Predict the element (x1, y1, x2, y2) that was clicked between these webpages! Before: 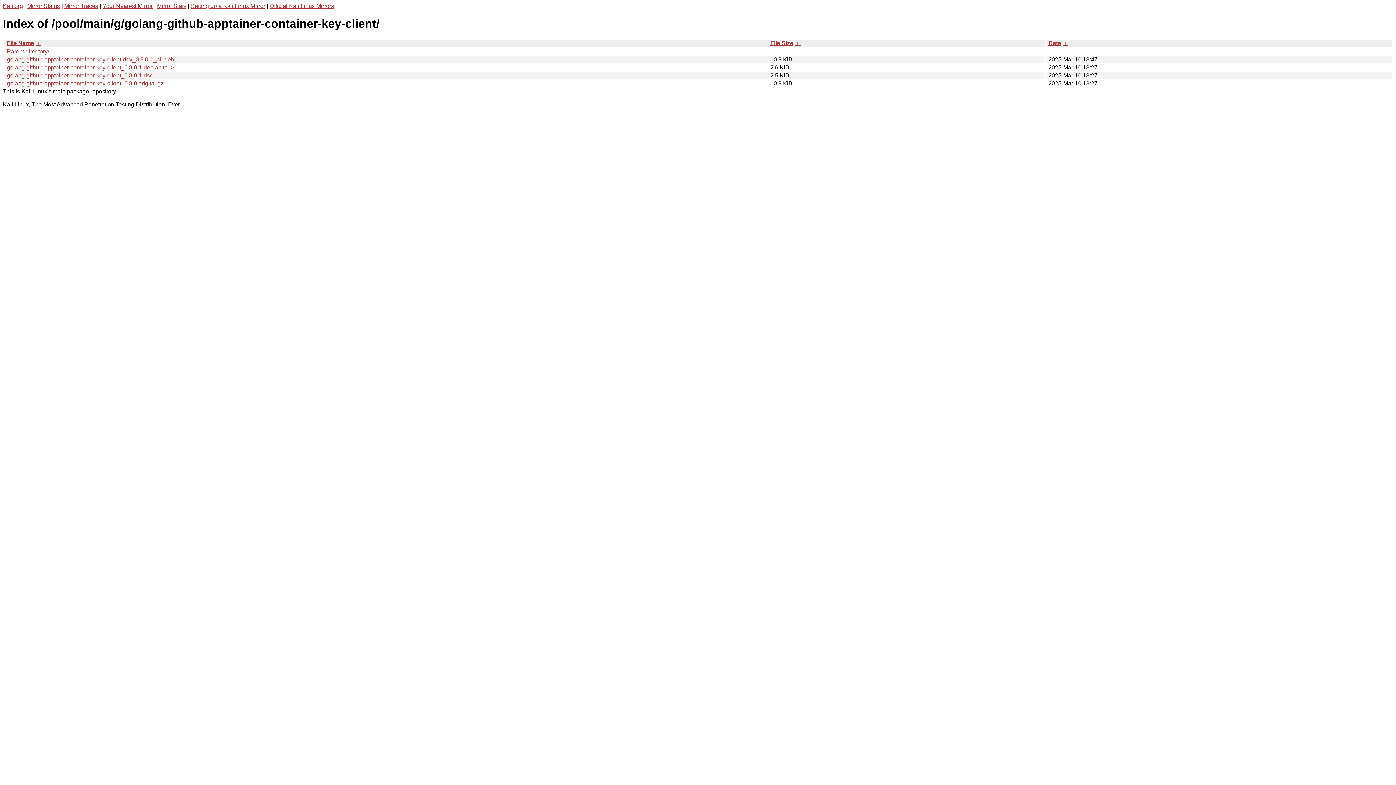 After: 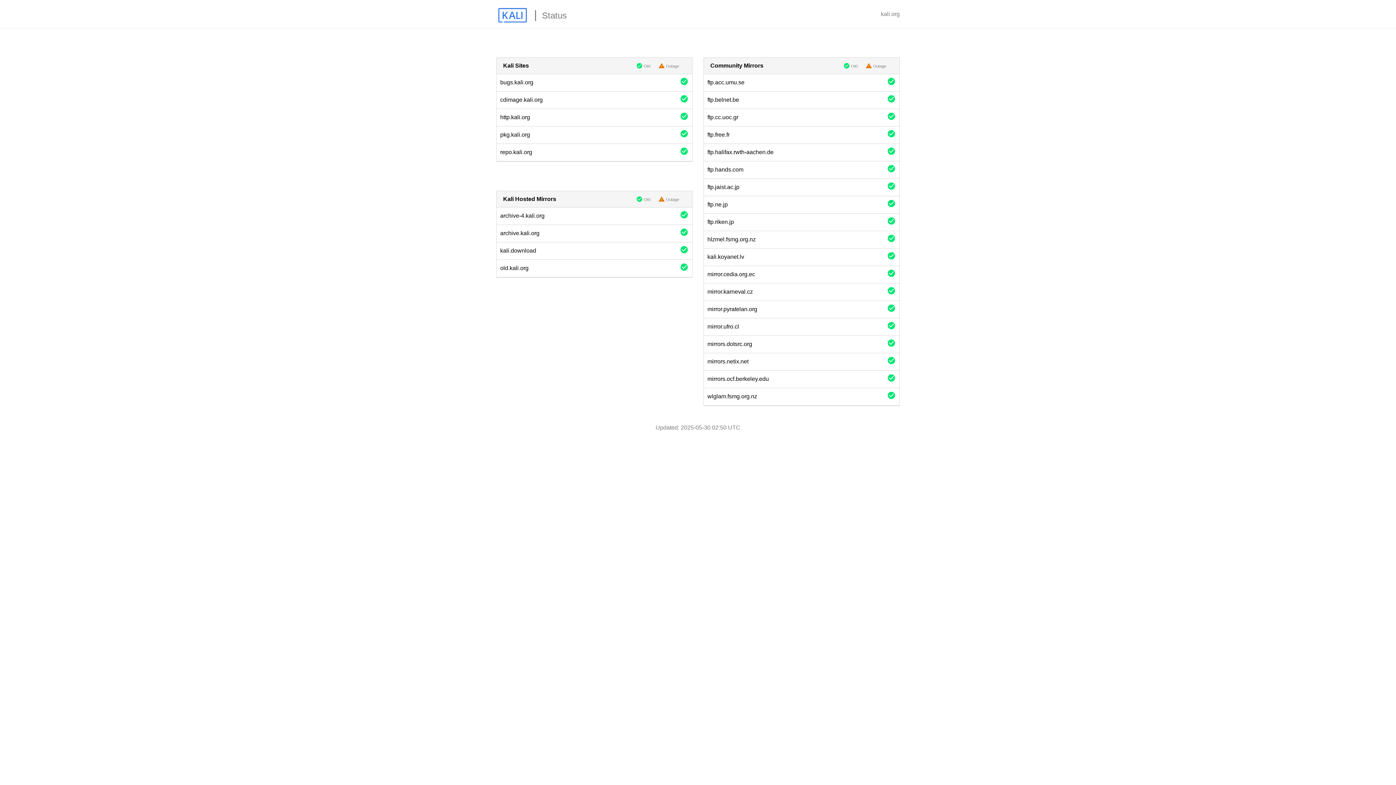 Action: bbox: (27, 2, 60, 9) label: Mirror Status